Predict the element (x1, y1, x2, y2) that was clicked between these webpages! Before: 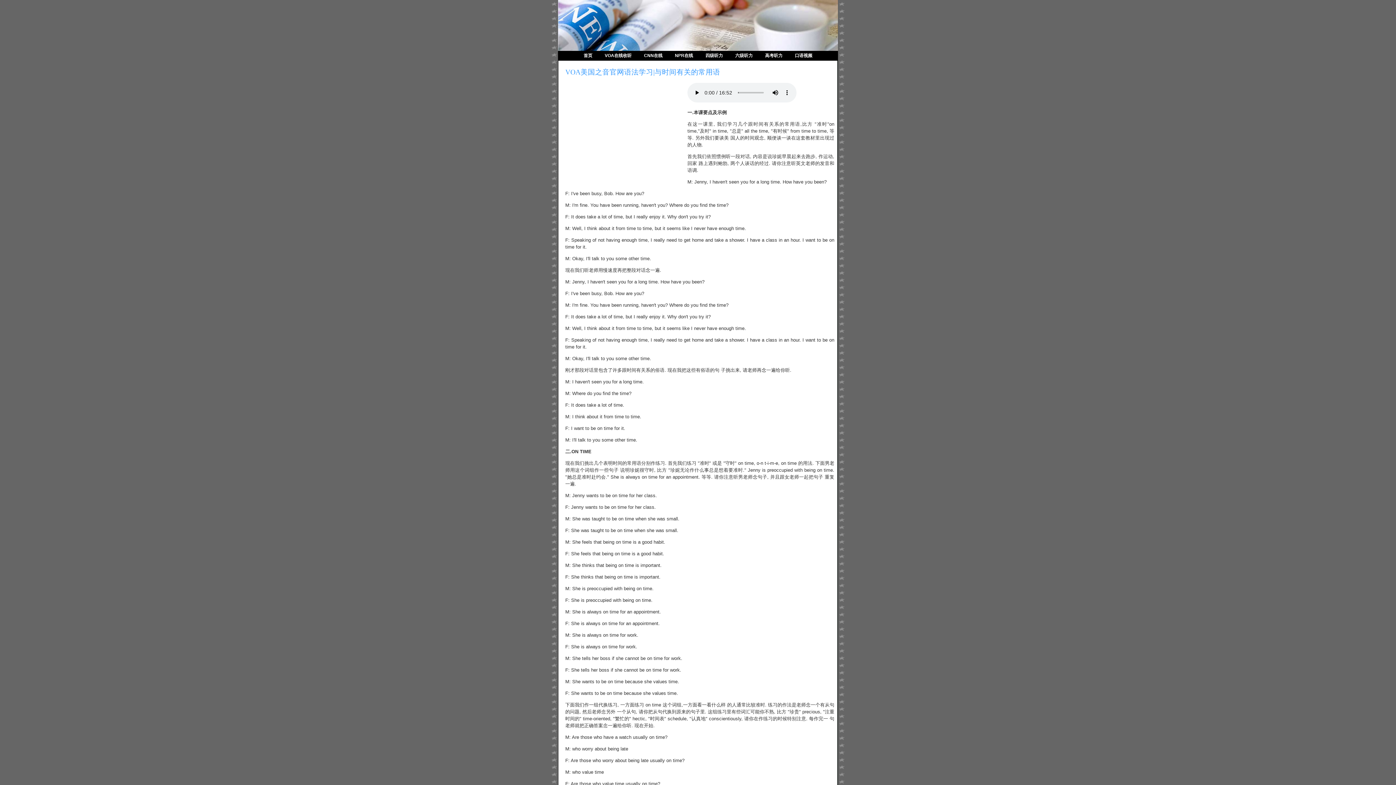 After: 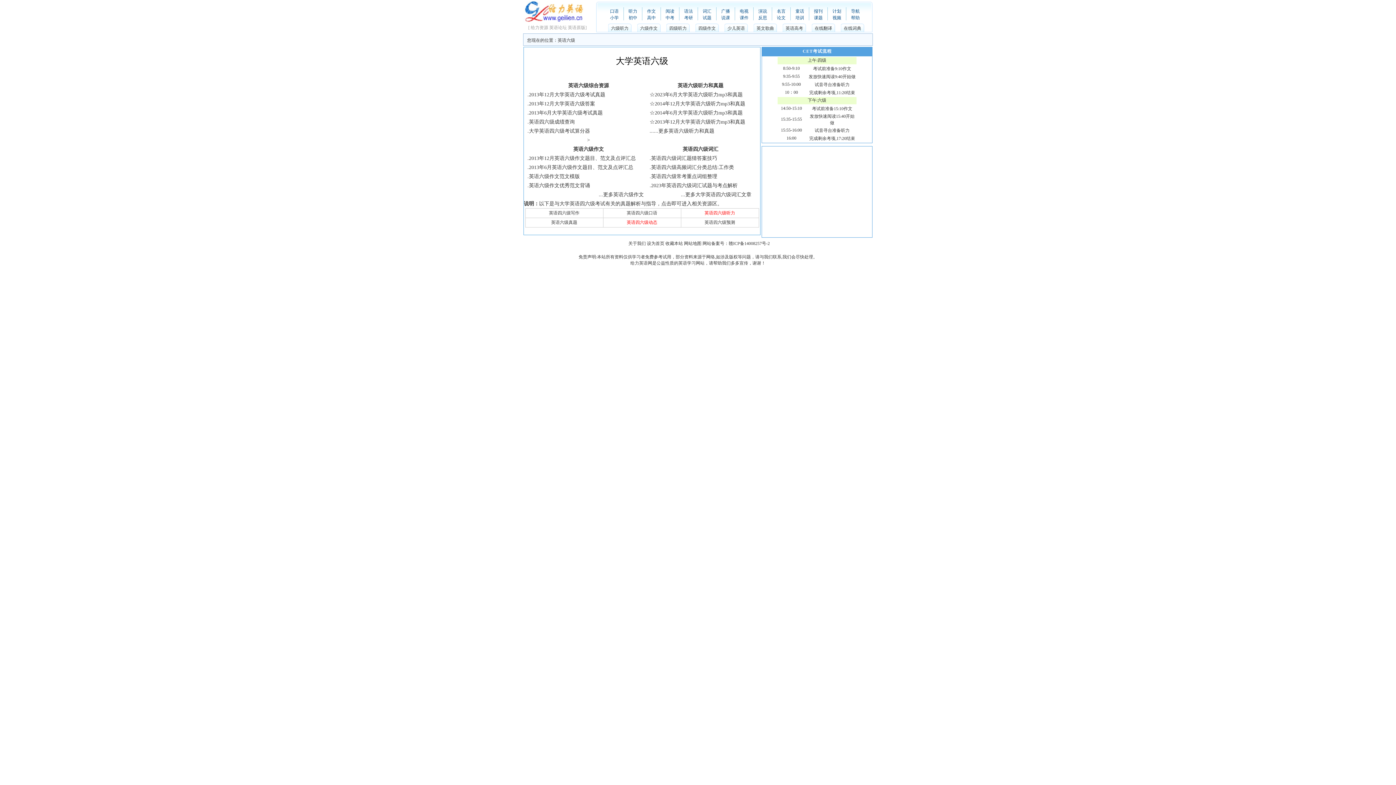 Action: bbox: (730, 51, 758, 60) label: 六级听力